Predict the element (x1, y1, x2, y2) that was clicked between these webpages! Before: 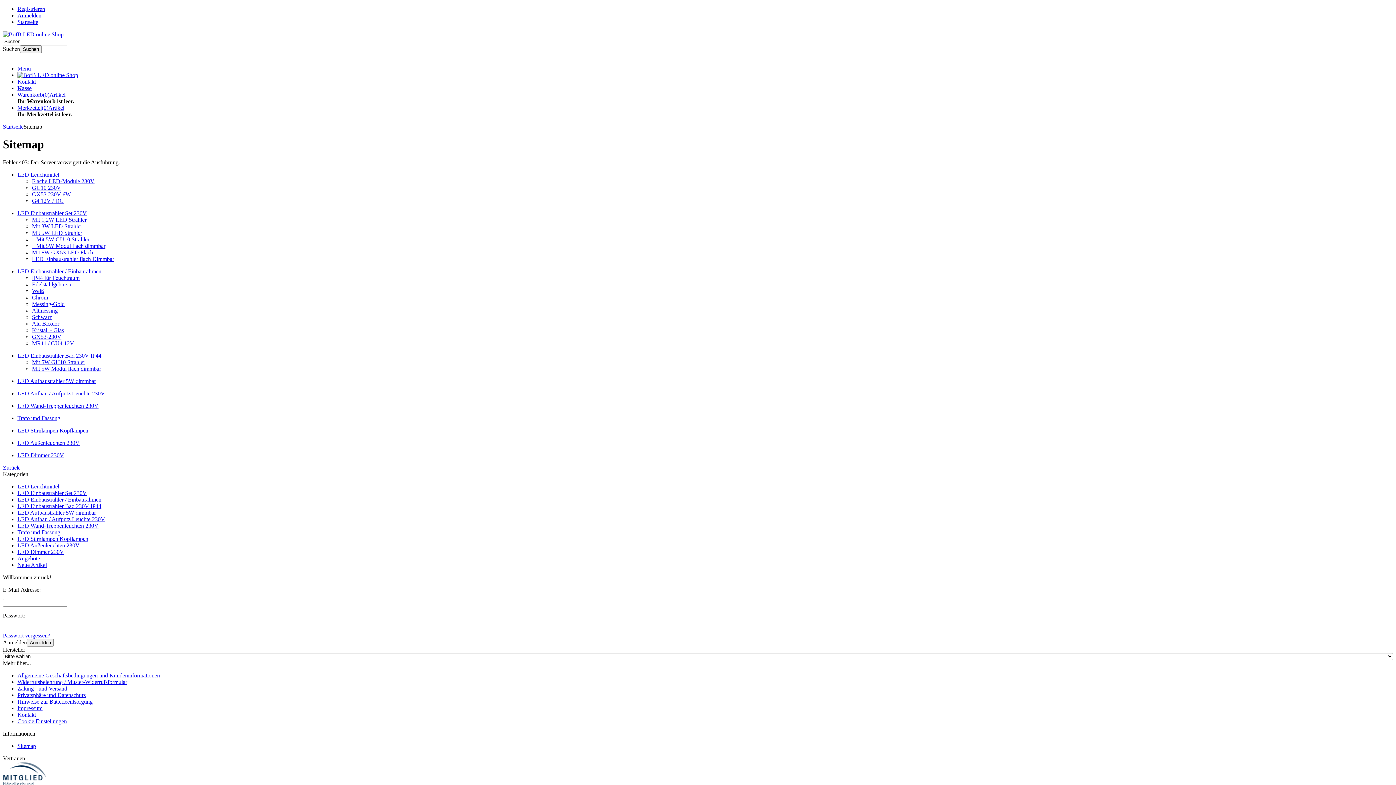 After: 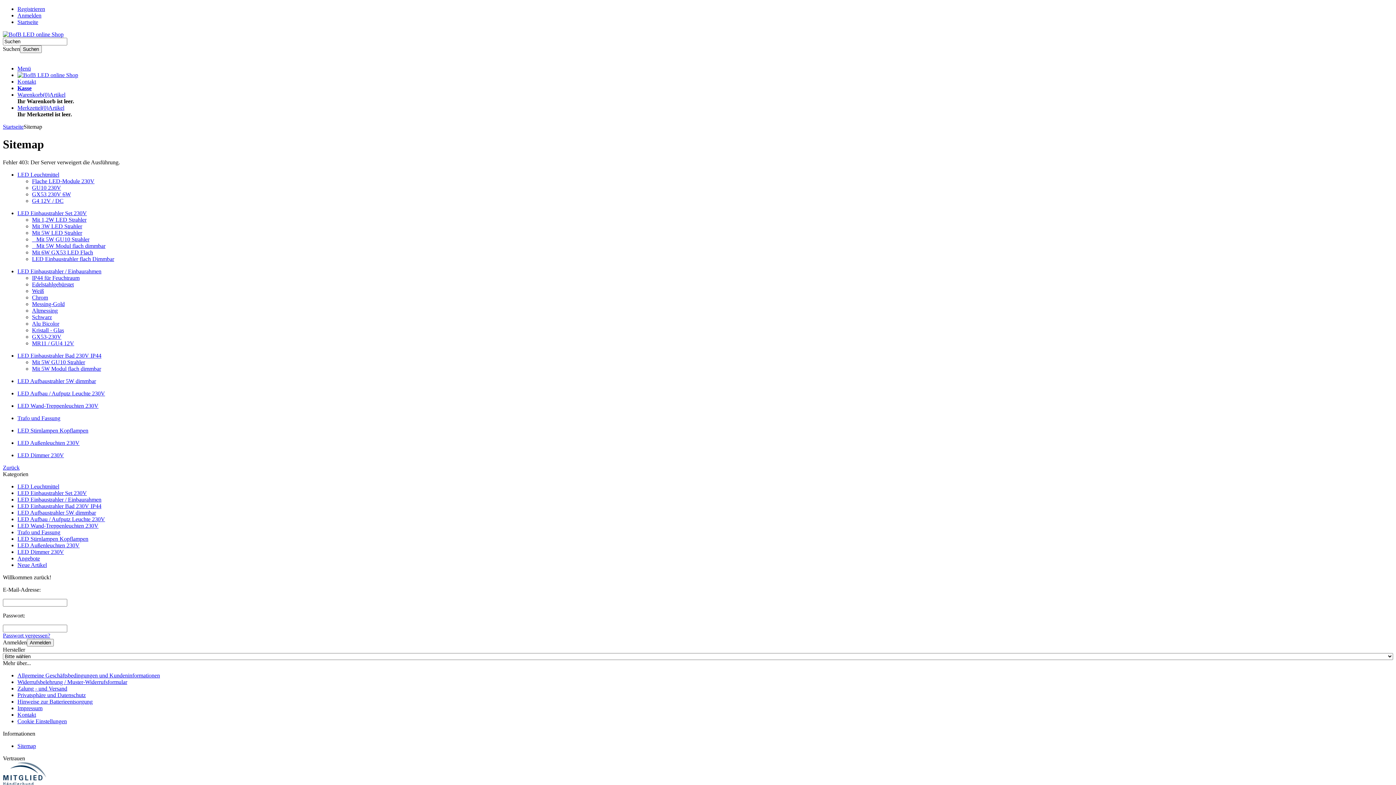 Action: label: GX53-230V bbox: (32, 333, 61, 339)